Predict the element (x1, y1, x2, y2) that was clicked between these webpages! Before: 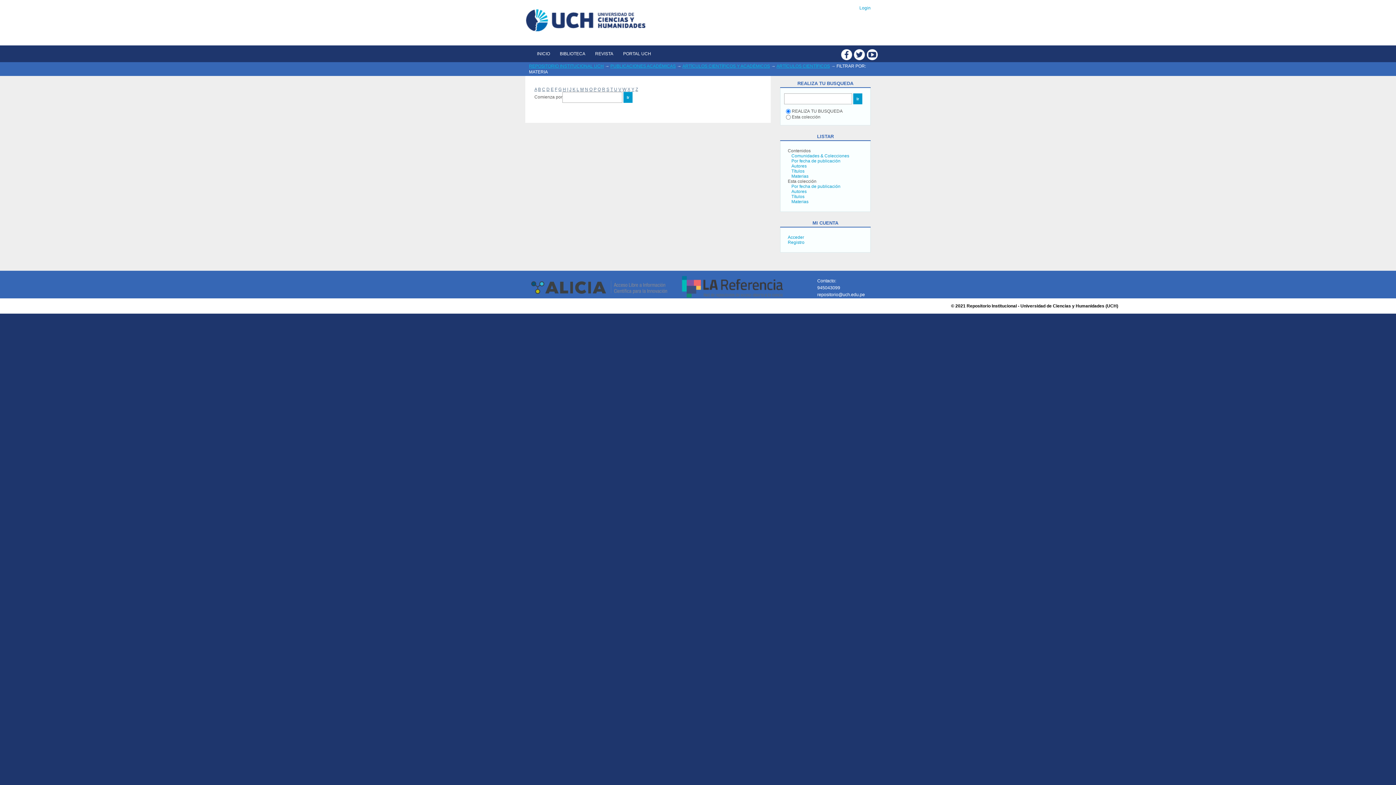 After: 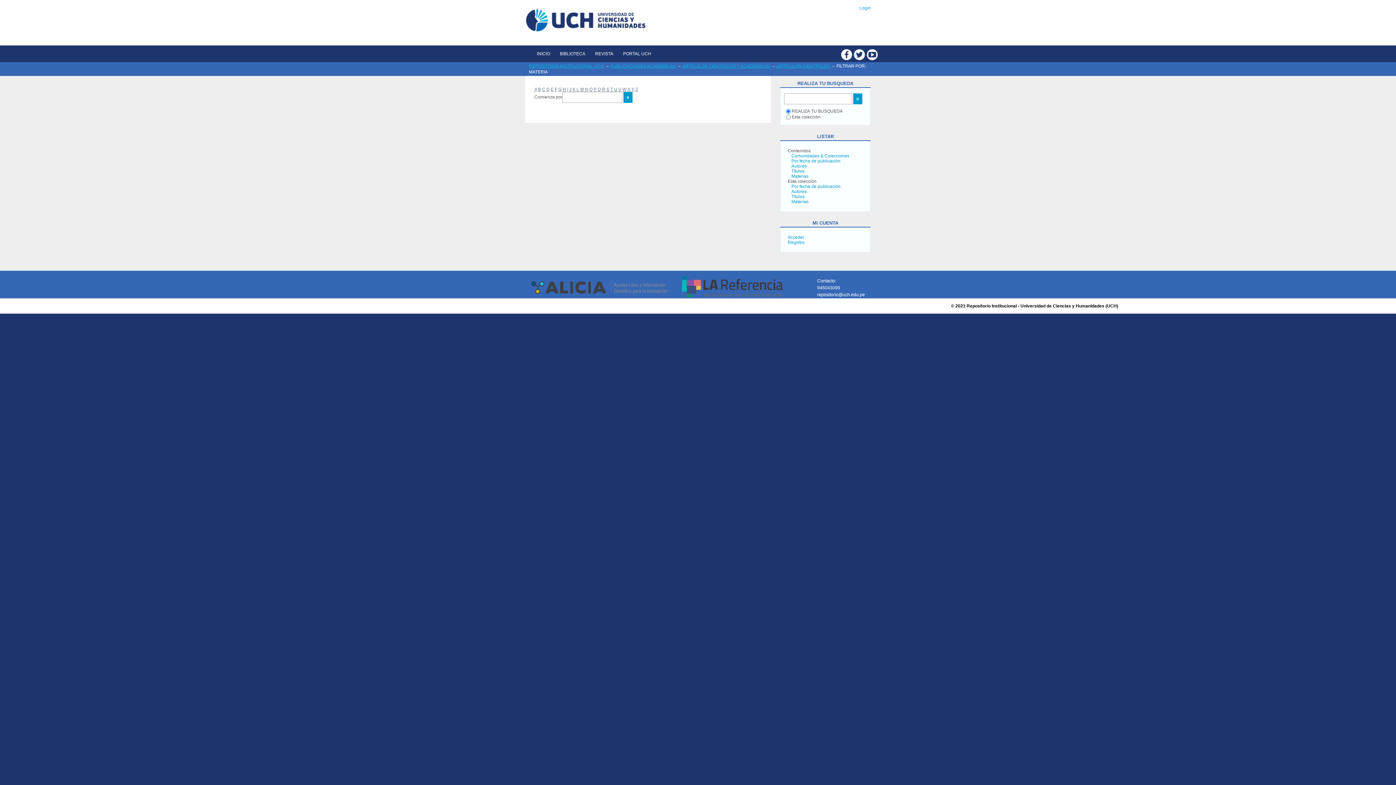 Action: label: T bbox: (610, 86, 613, 92)